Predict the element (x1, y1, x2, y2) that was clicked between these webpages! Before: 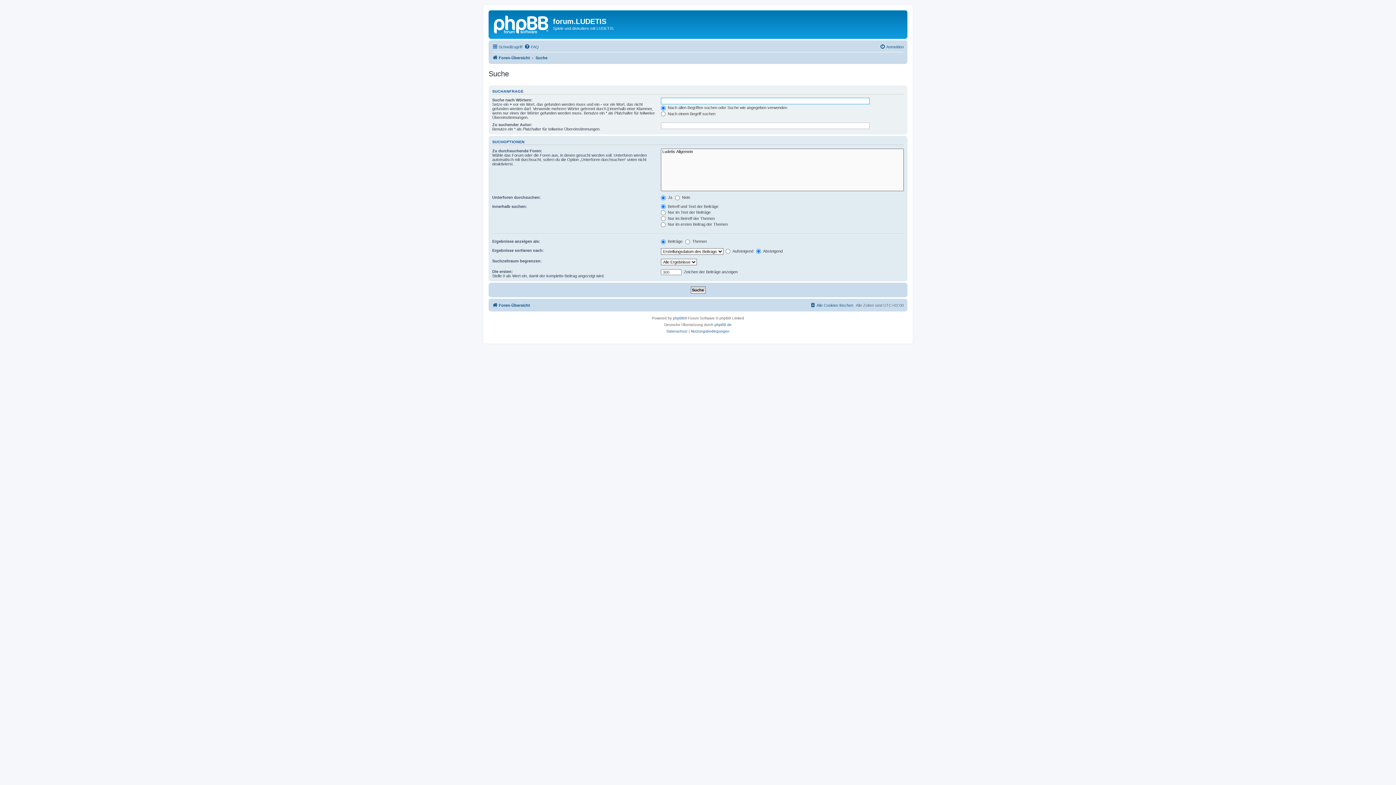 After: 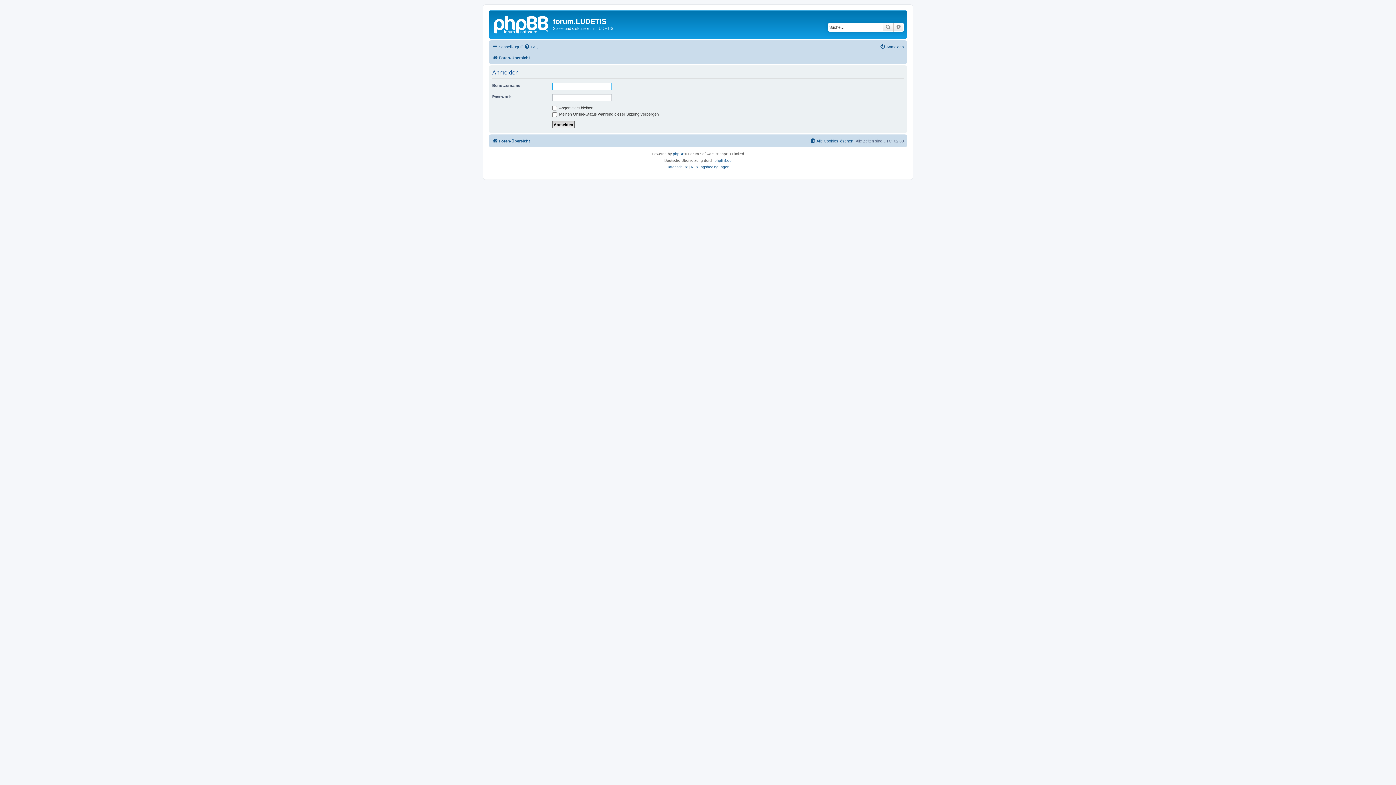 Action: bbox: (880, 42, 904, 51) label: Anmelden